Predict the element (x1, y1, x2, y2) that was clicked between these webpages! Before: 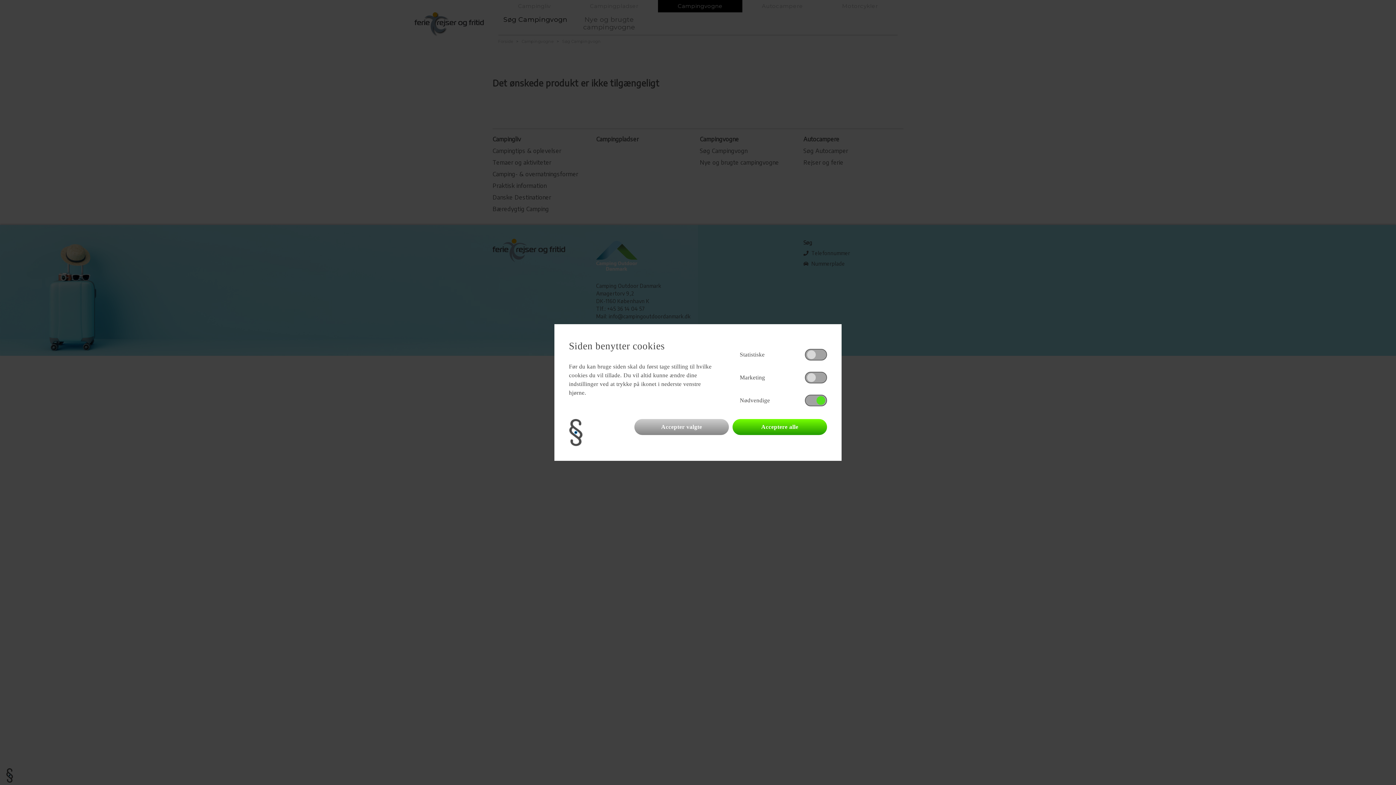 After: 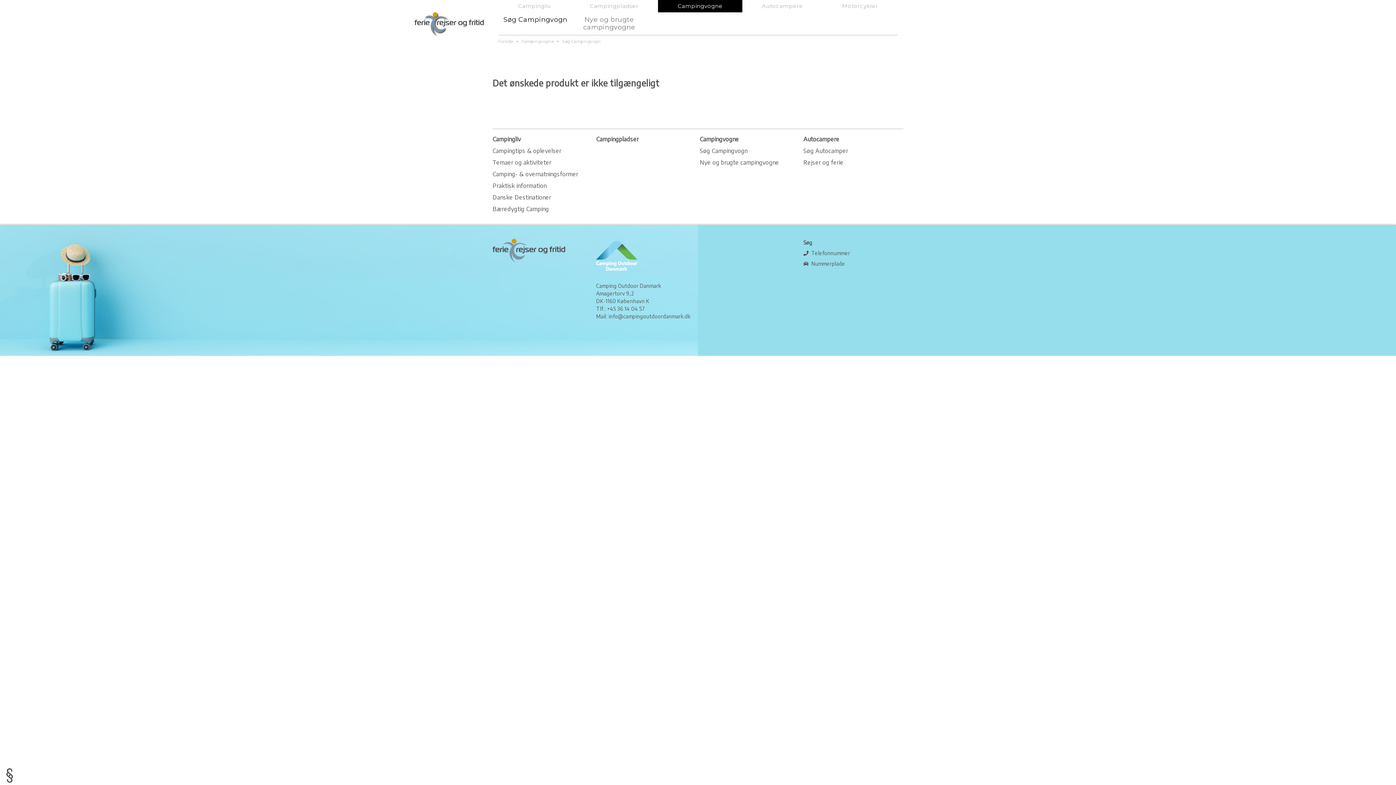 Action: bbox: (732, 419, 827, 435) label: Acceptere alle